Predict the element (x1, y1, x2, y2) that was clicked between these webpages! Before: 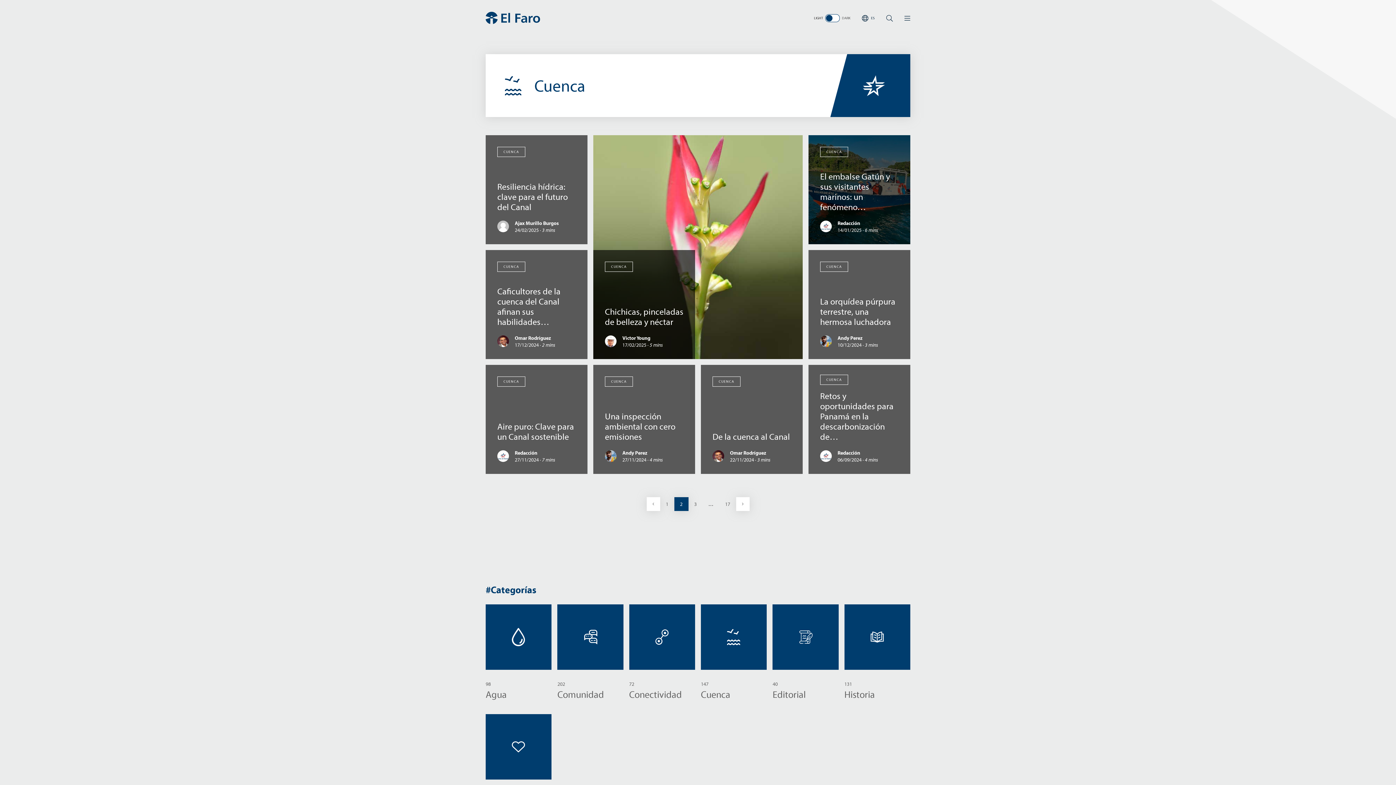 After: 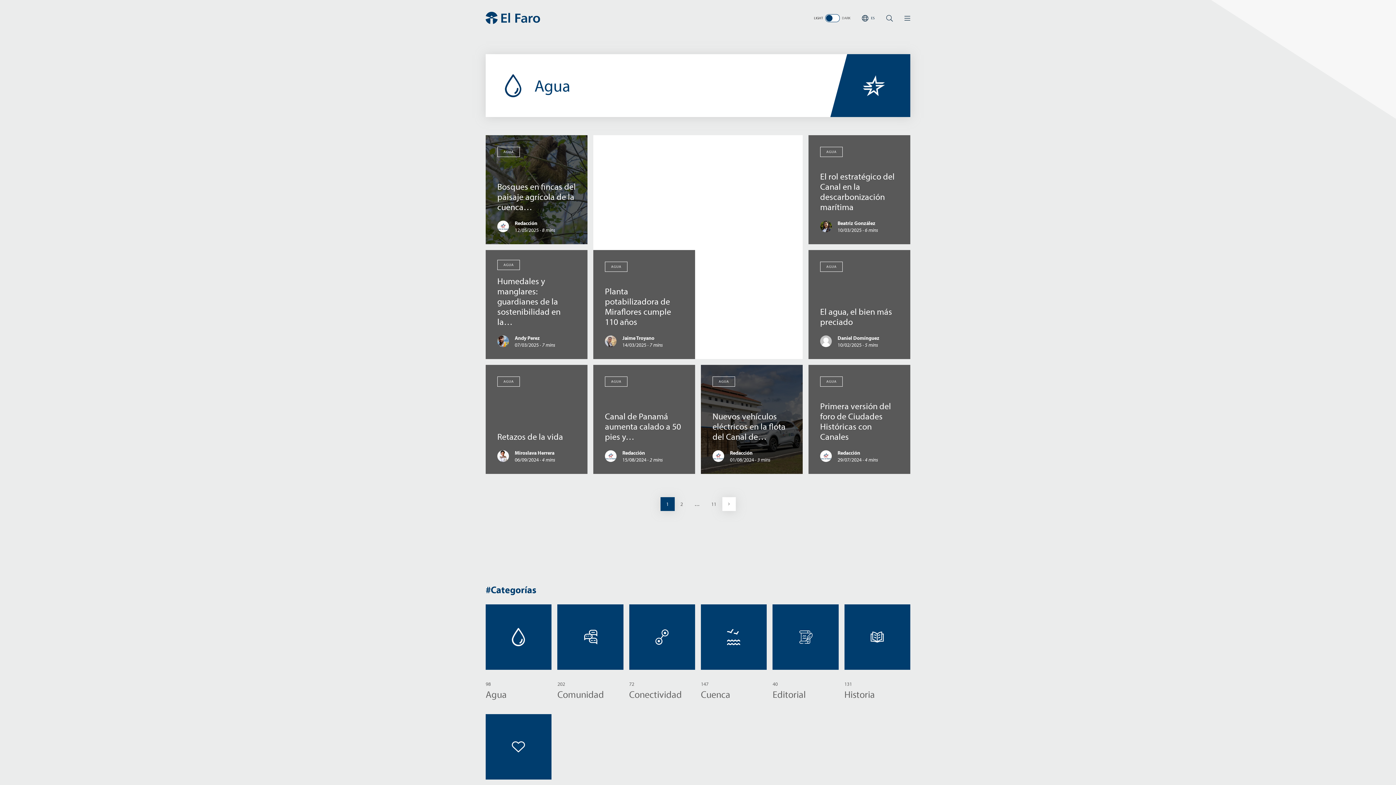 Action: bbox: (485, 604, 551, 708) label: 98
Agua